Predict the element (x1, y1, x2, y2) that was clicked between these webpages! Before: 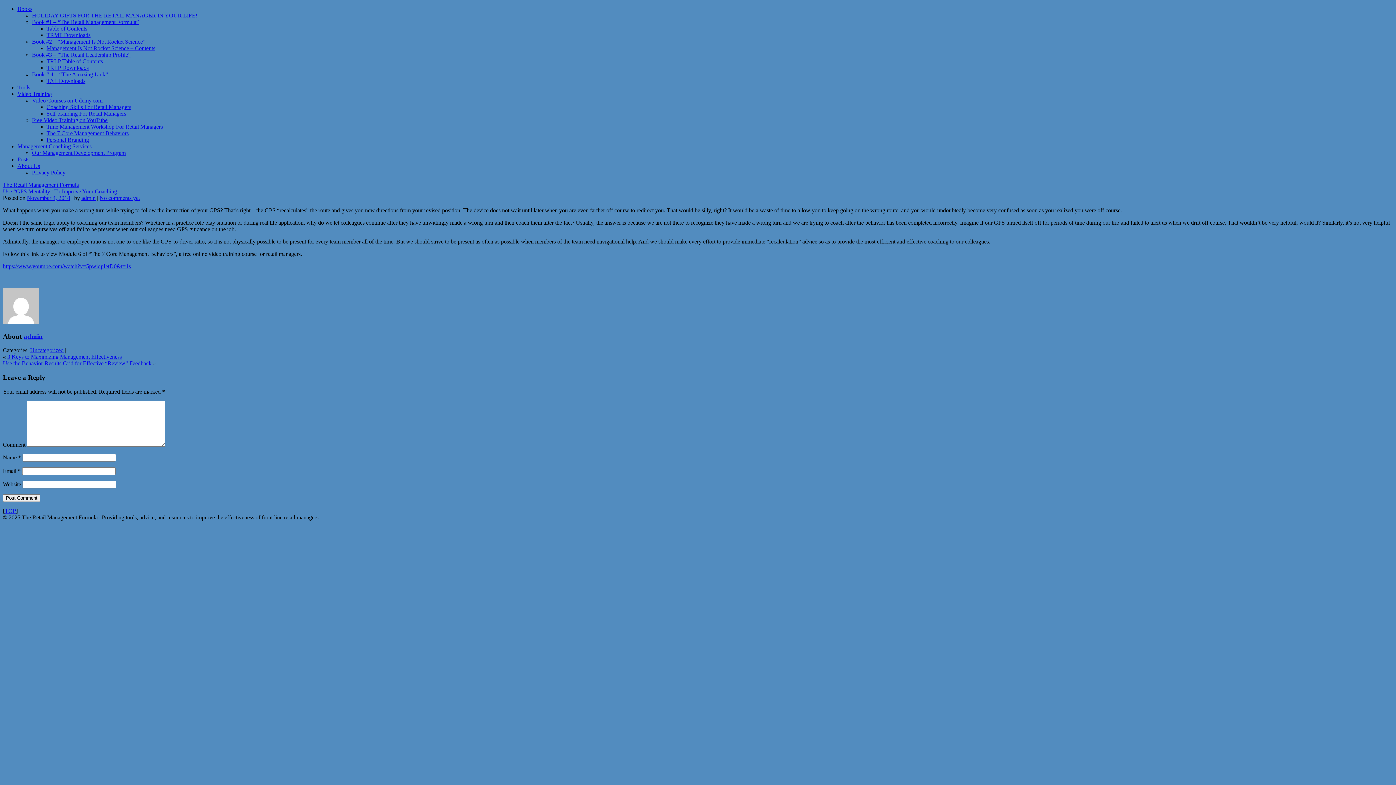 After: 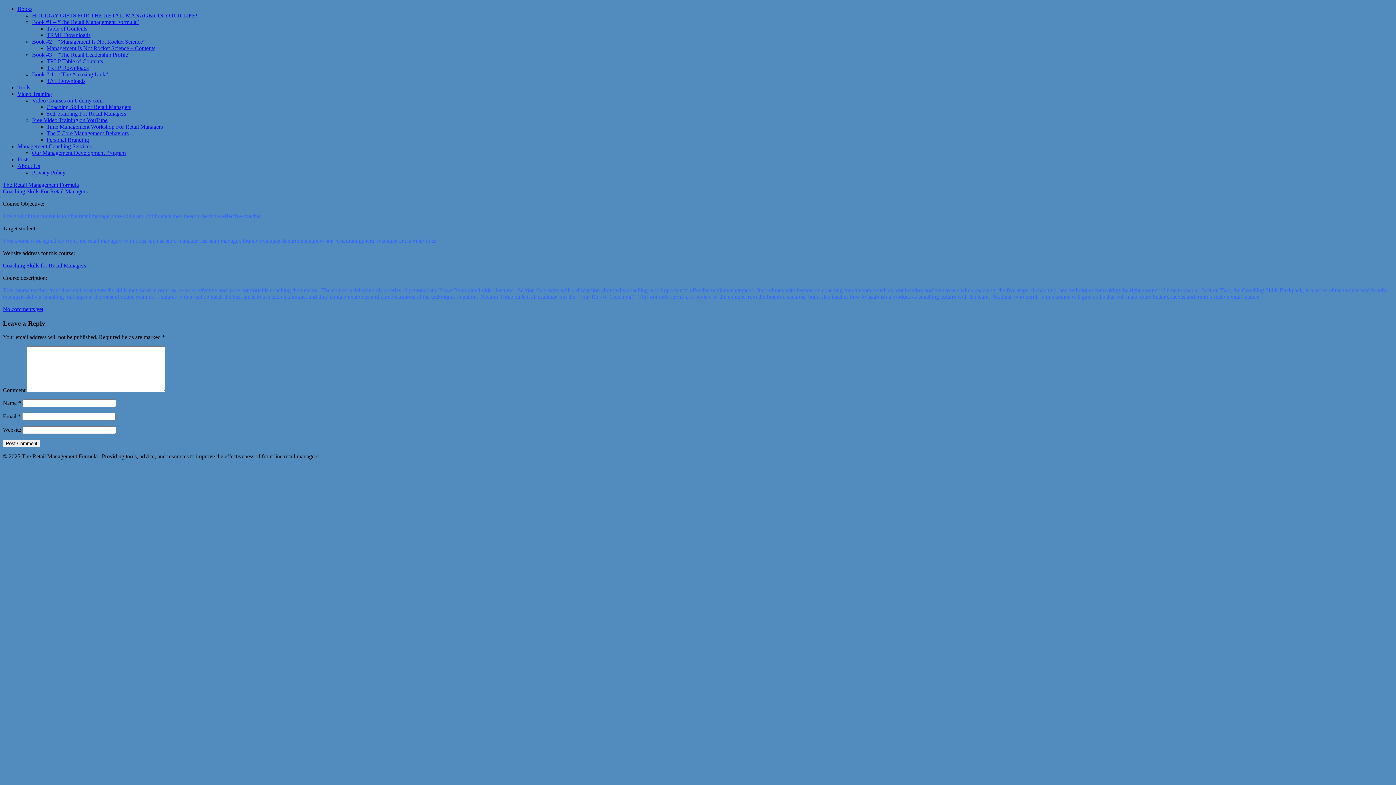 Action: bbox: (46, 104, 131, 110) label: Coaching Skills For Retail Managers